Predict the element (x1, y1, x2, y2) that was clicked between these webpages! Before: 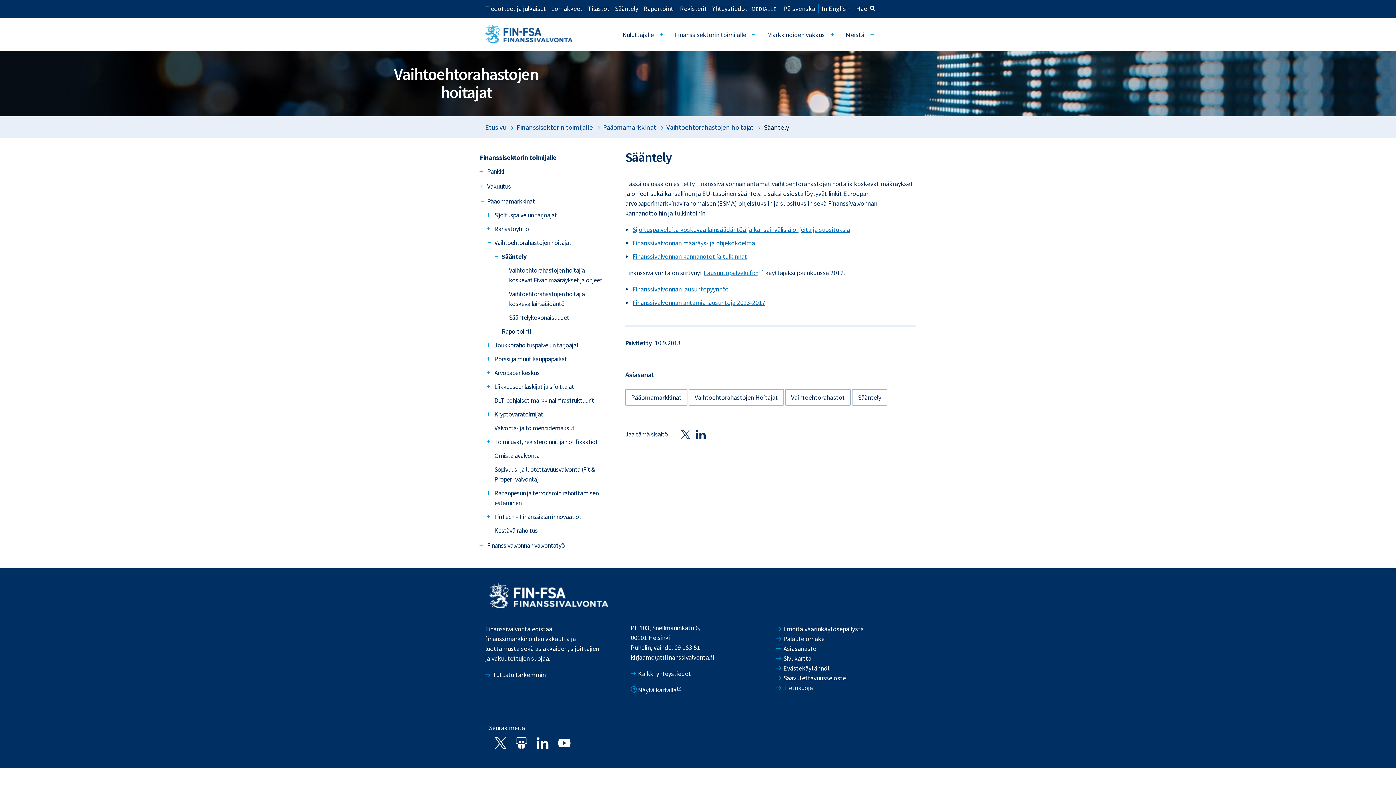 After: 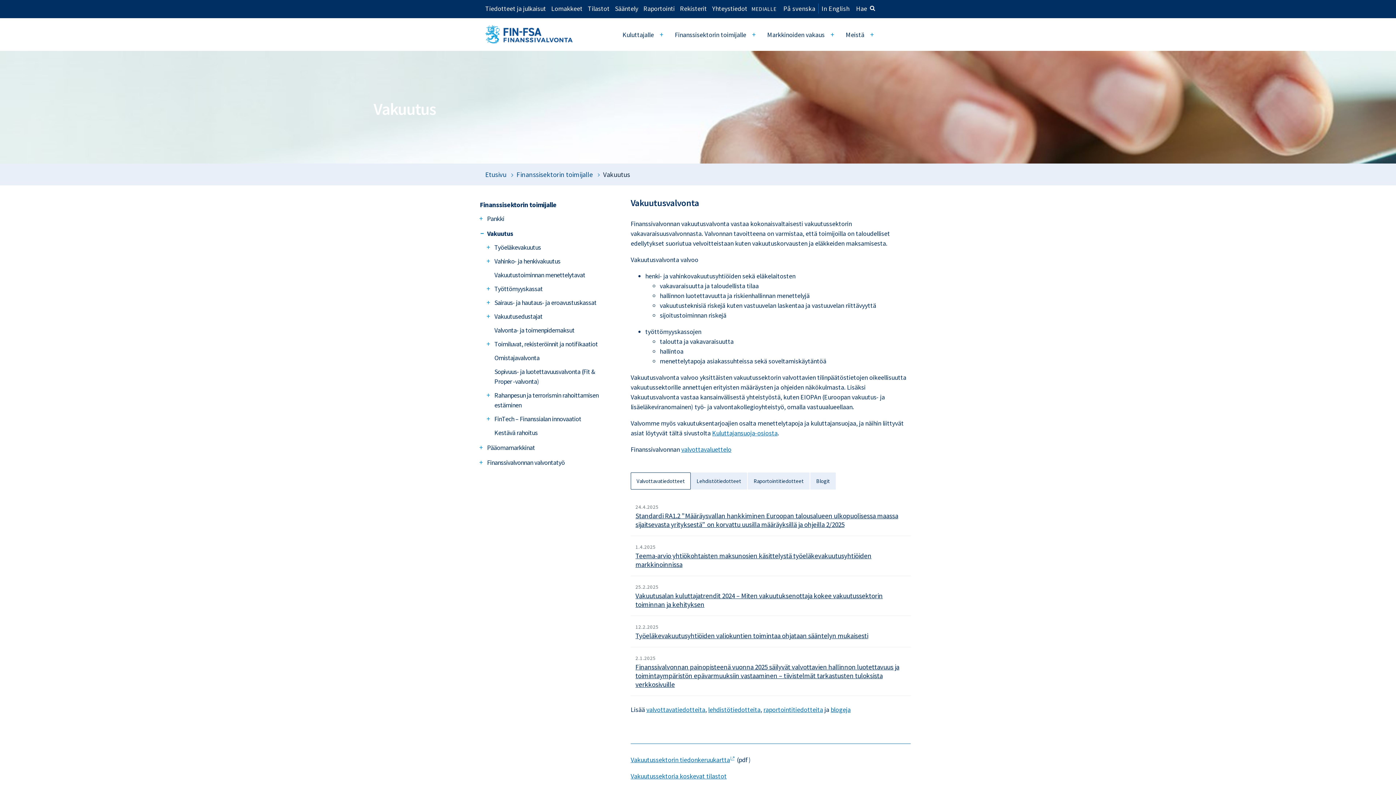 Action: label: Vakuutus bbox: (487, 181, 510, 191)